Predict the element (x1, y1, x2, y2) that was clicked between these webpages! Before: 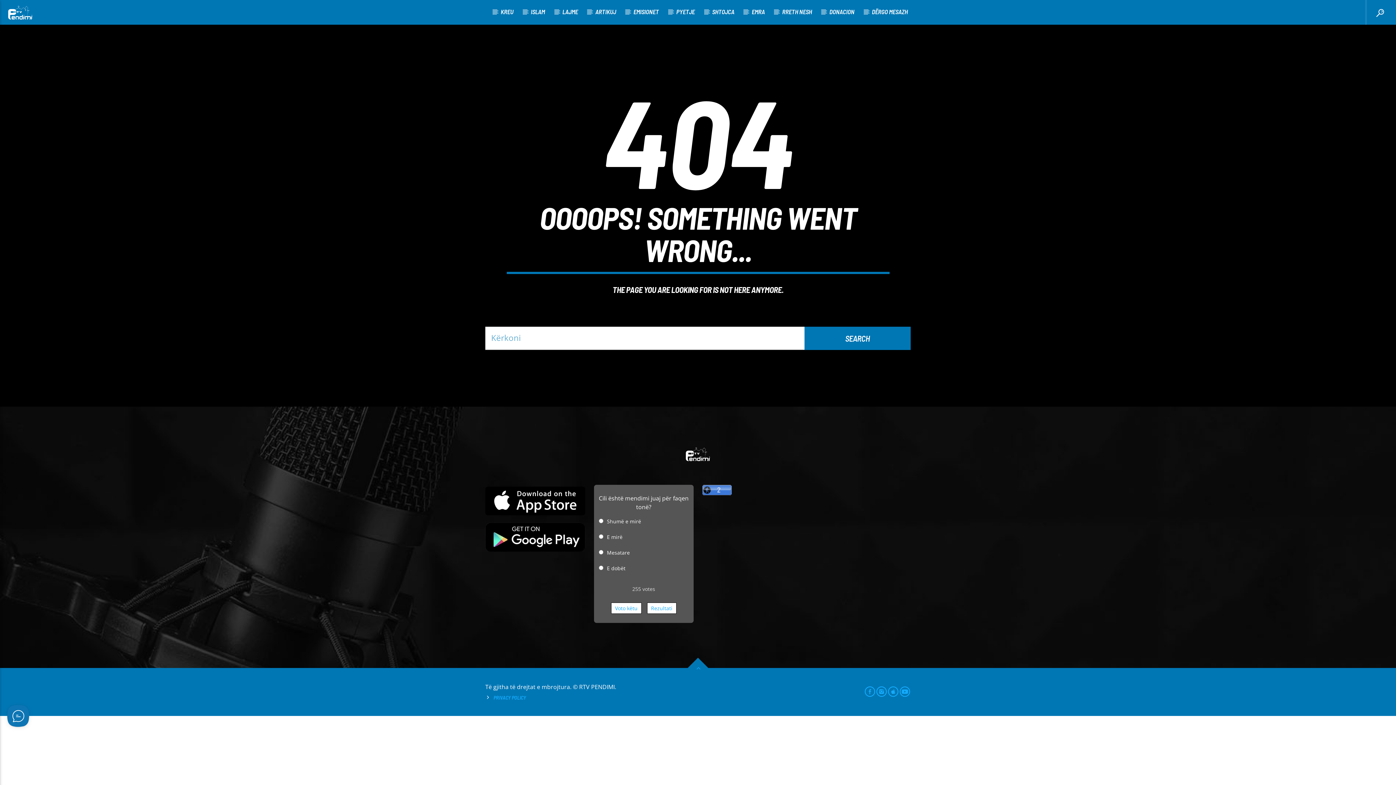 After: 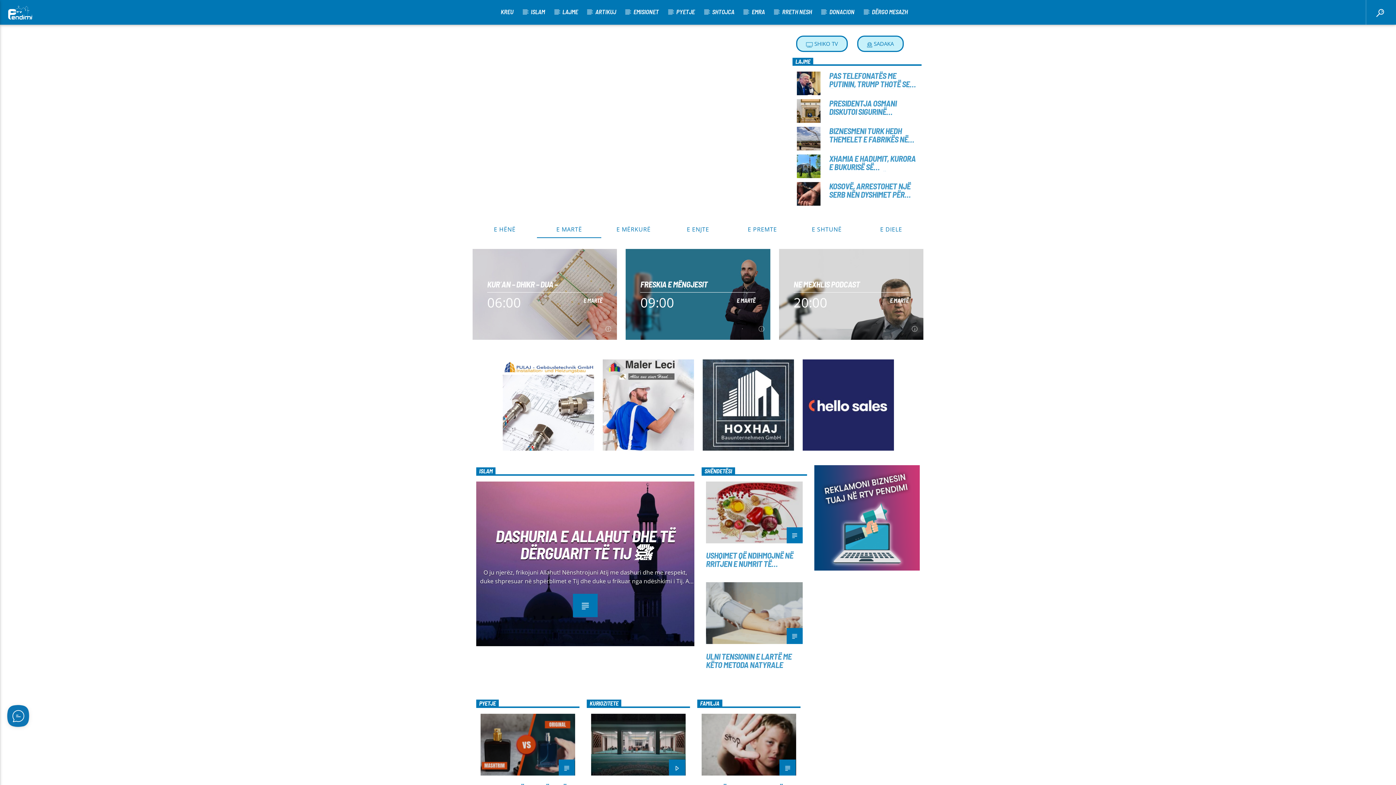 Action: bbox: (685, 441, 710, 466)